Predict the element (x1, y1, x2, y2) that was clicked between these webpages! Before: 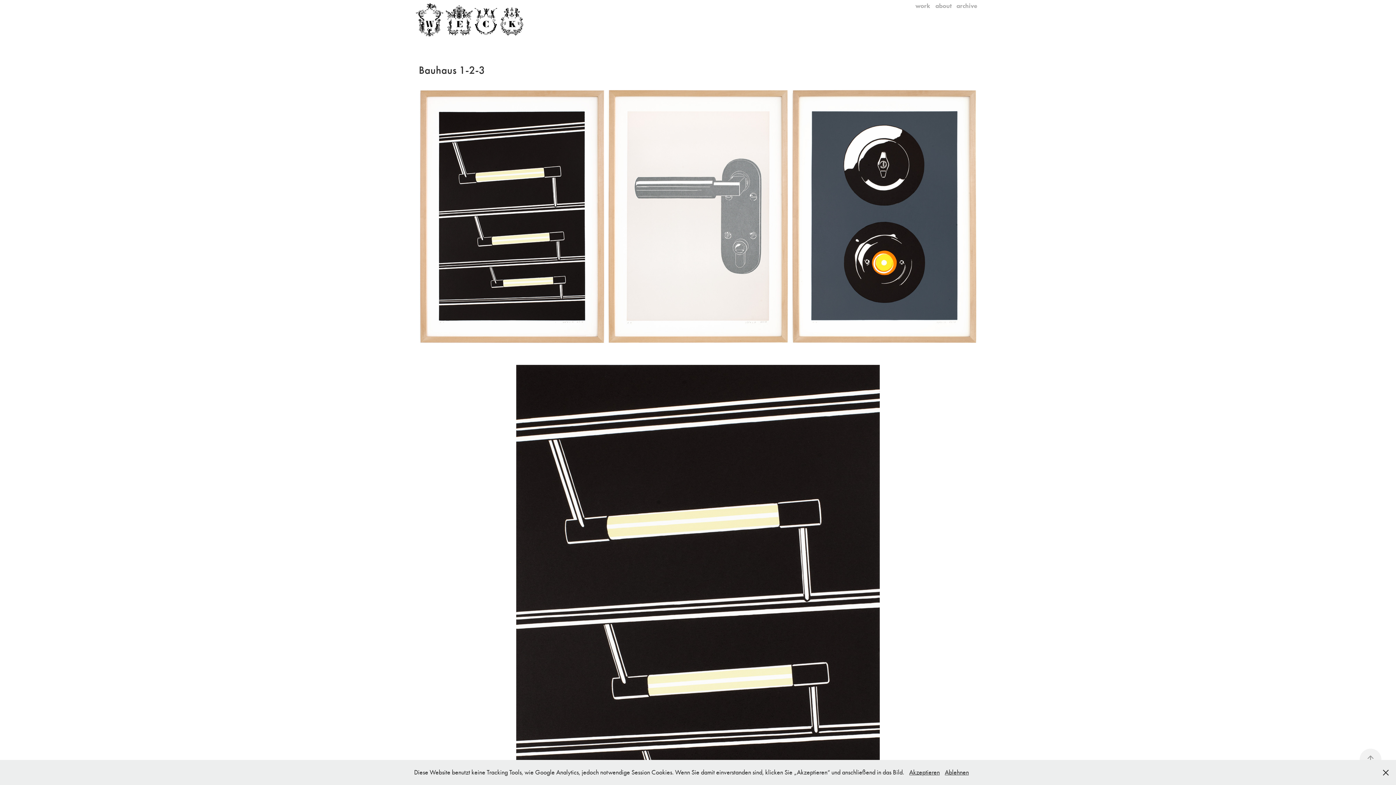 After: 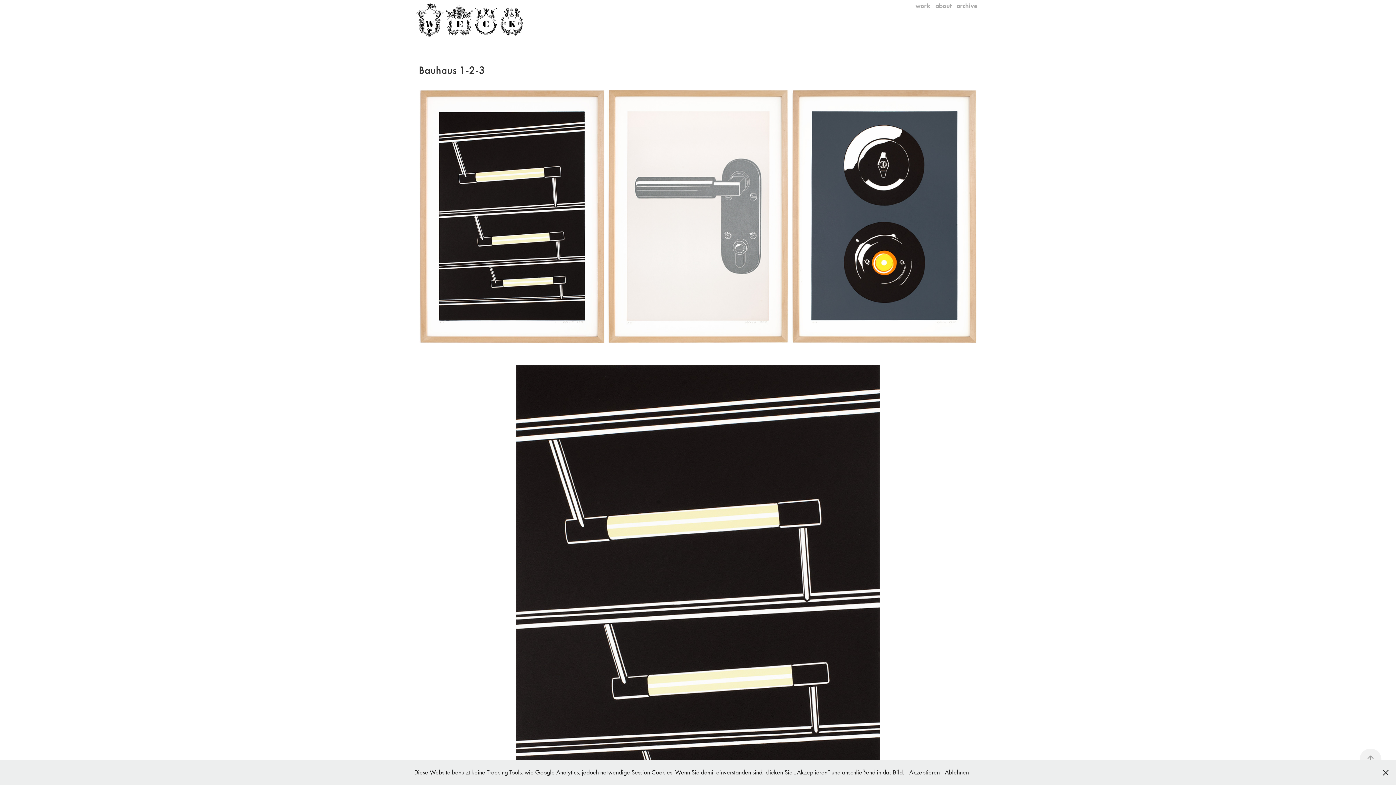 Action: bbox: (1360, 749, 1381, 770)